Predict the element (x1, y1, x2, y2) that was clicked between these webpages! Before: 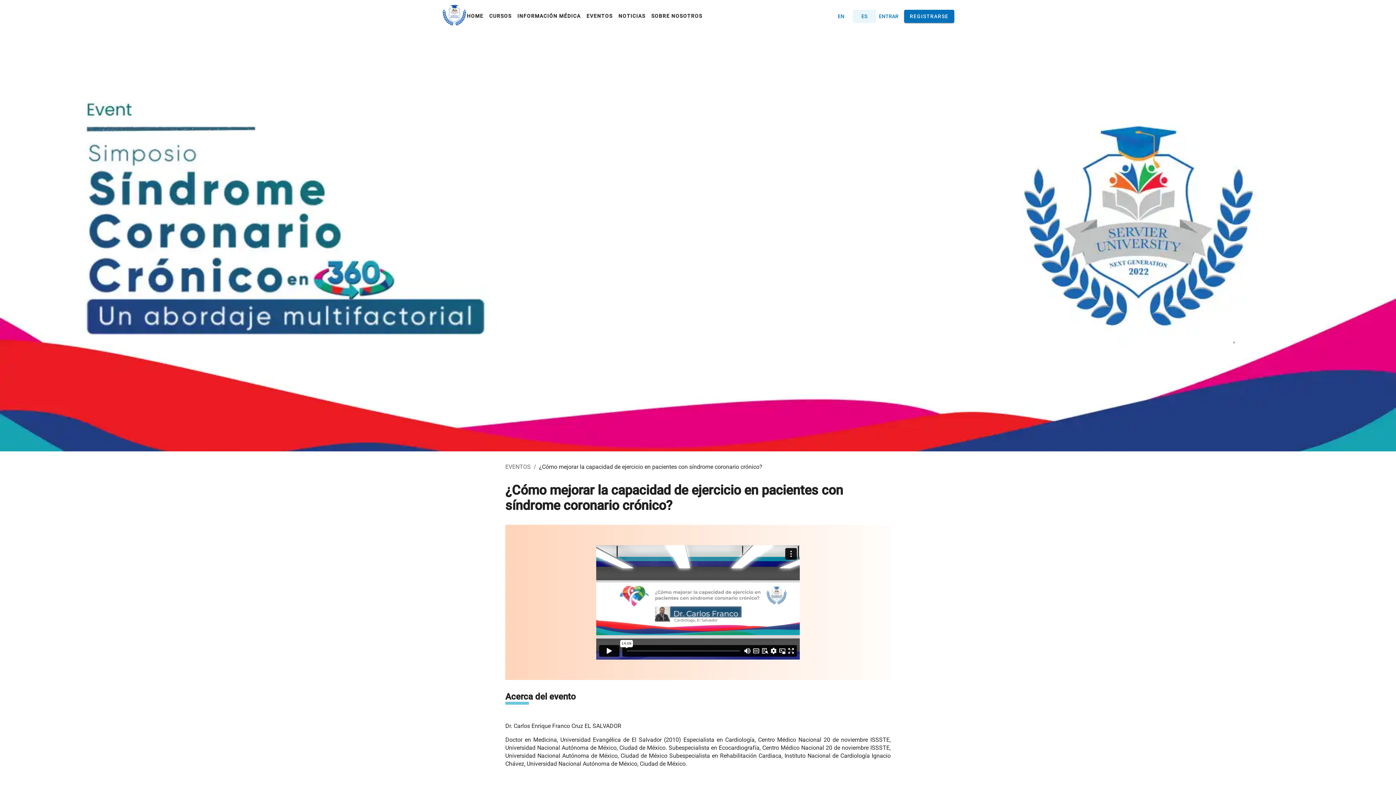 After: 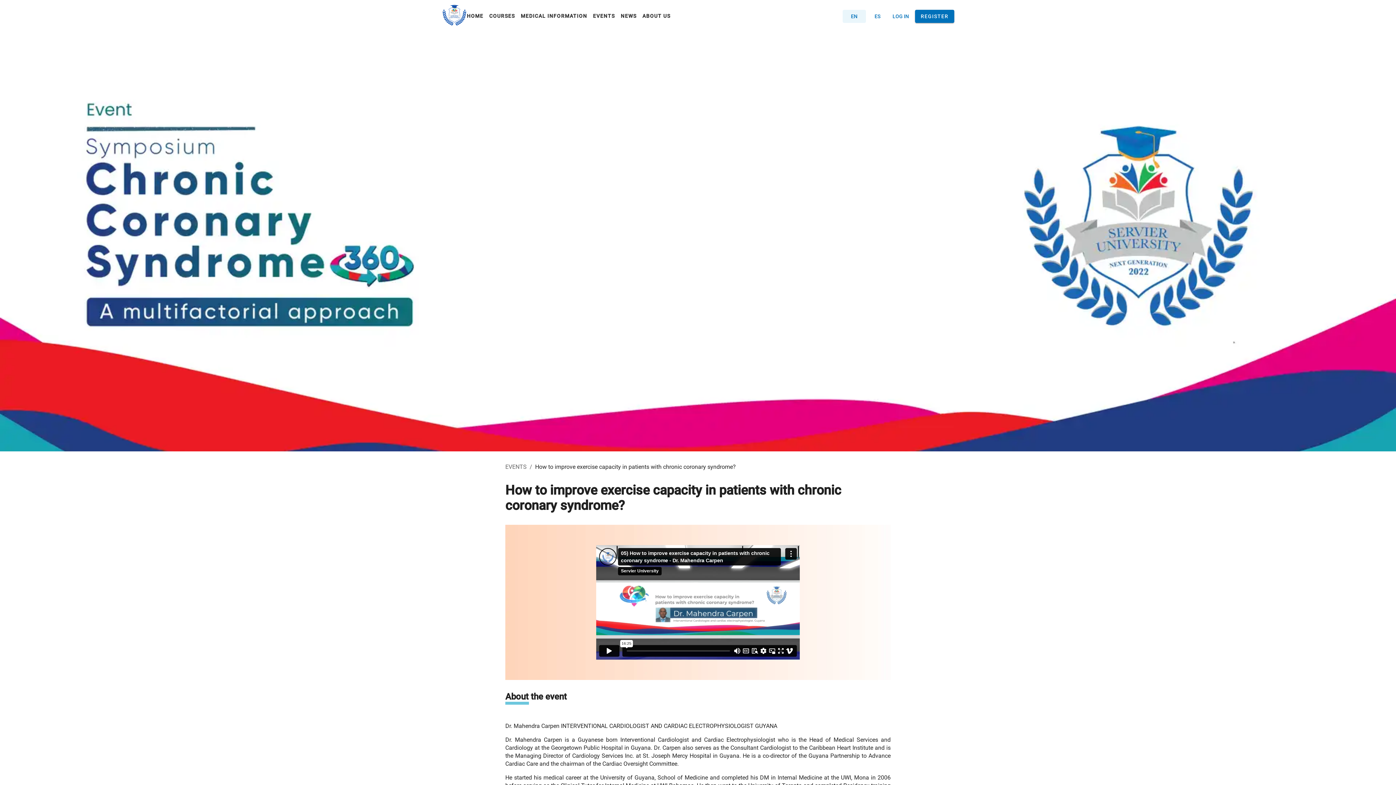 Action: bbox: (829, 9, 852, 22) label: EN